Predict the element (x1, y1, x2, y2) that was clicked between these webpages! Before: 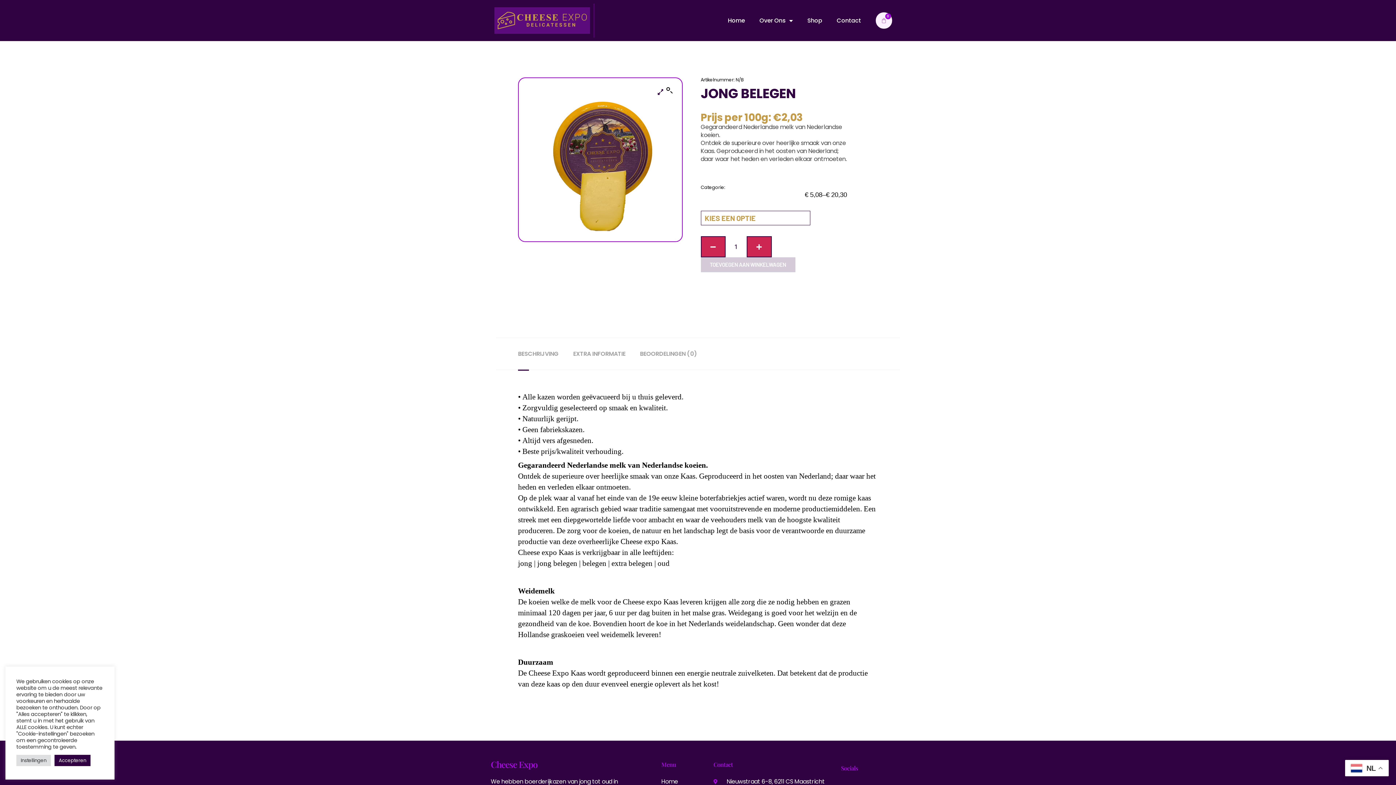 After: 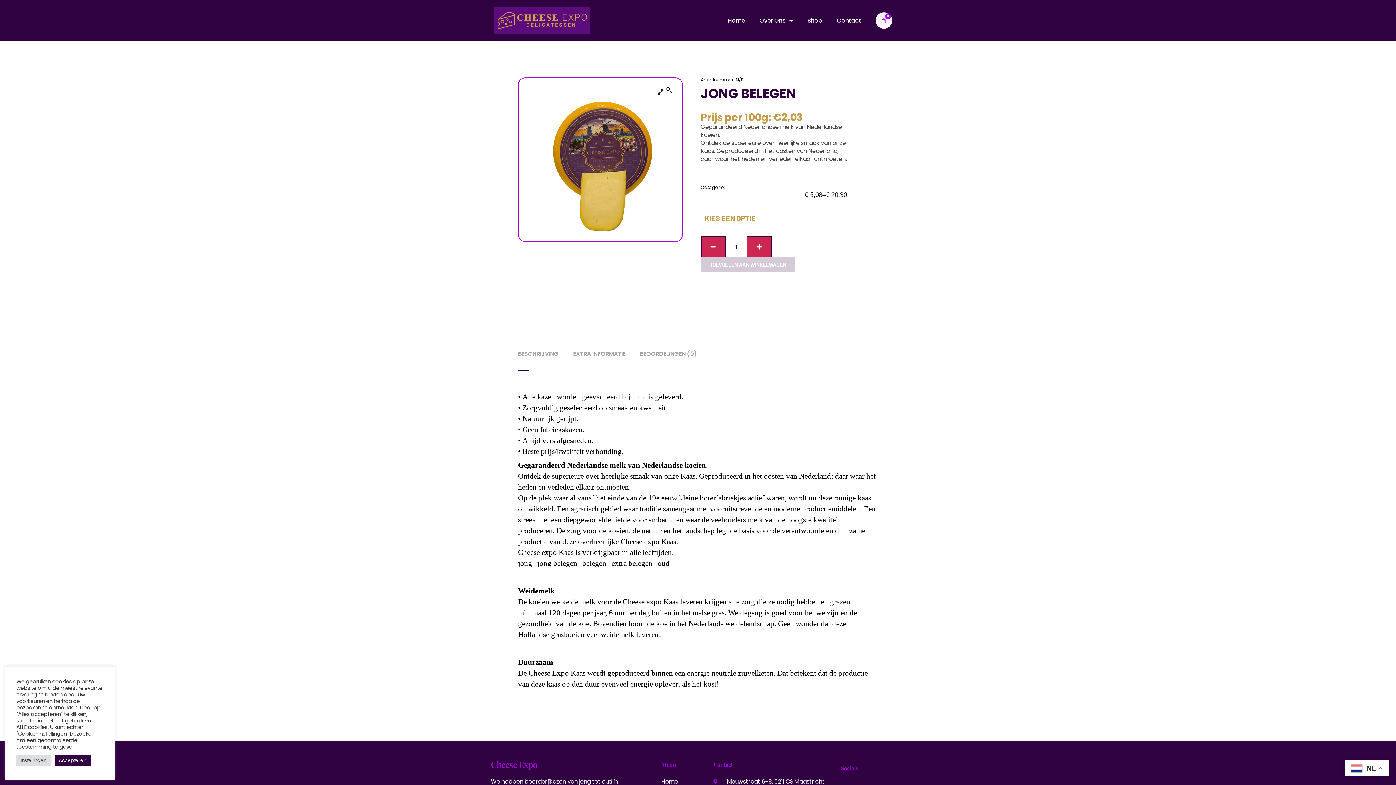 Action: bbox: (700, 236, 725, 257)